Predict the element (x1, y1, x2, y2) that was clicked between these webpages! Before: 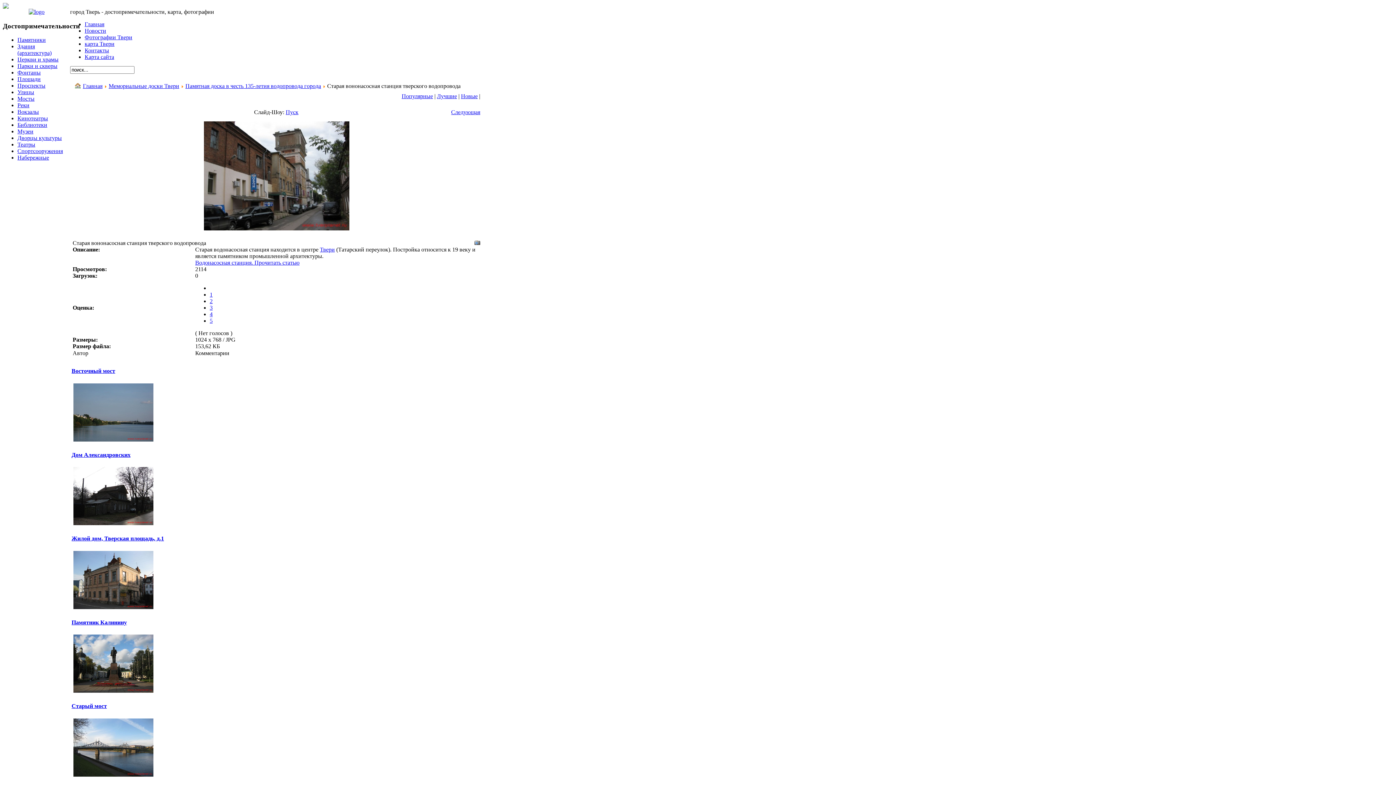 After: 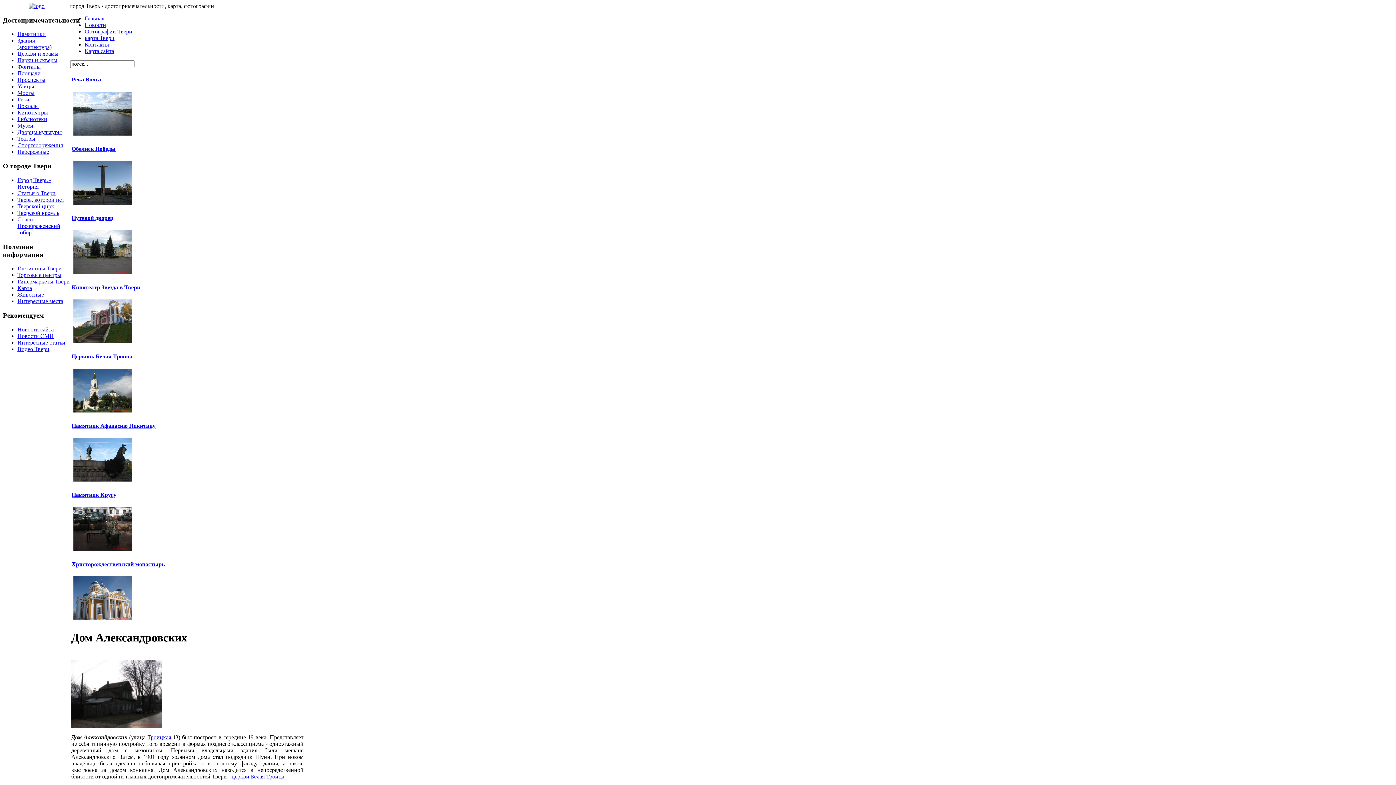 Action: bbox: (71, 521, 155, 527)